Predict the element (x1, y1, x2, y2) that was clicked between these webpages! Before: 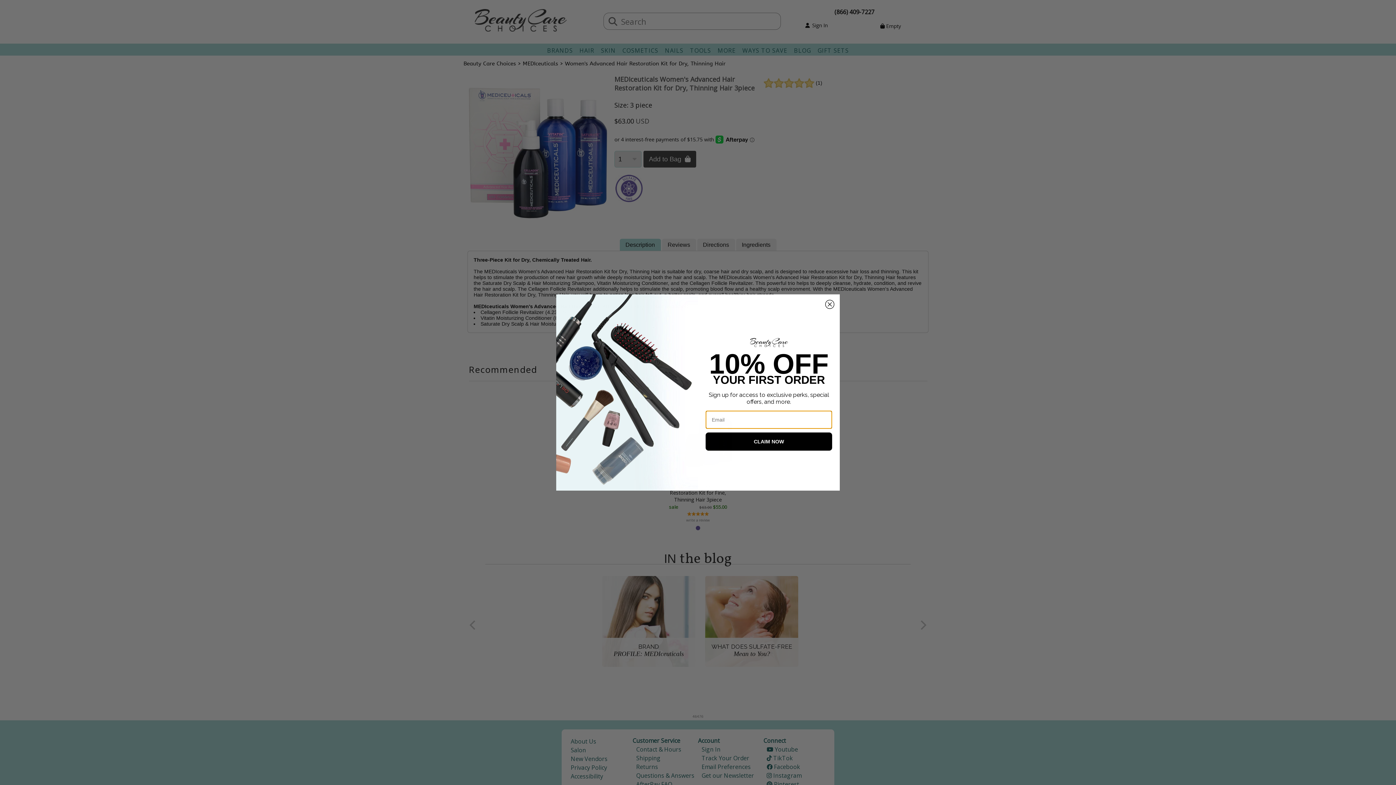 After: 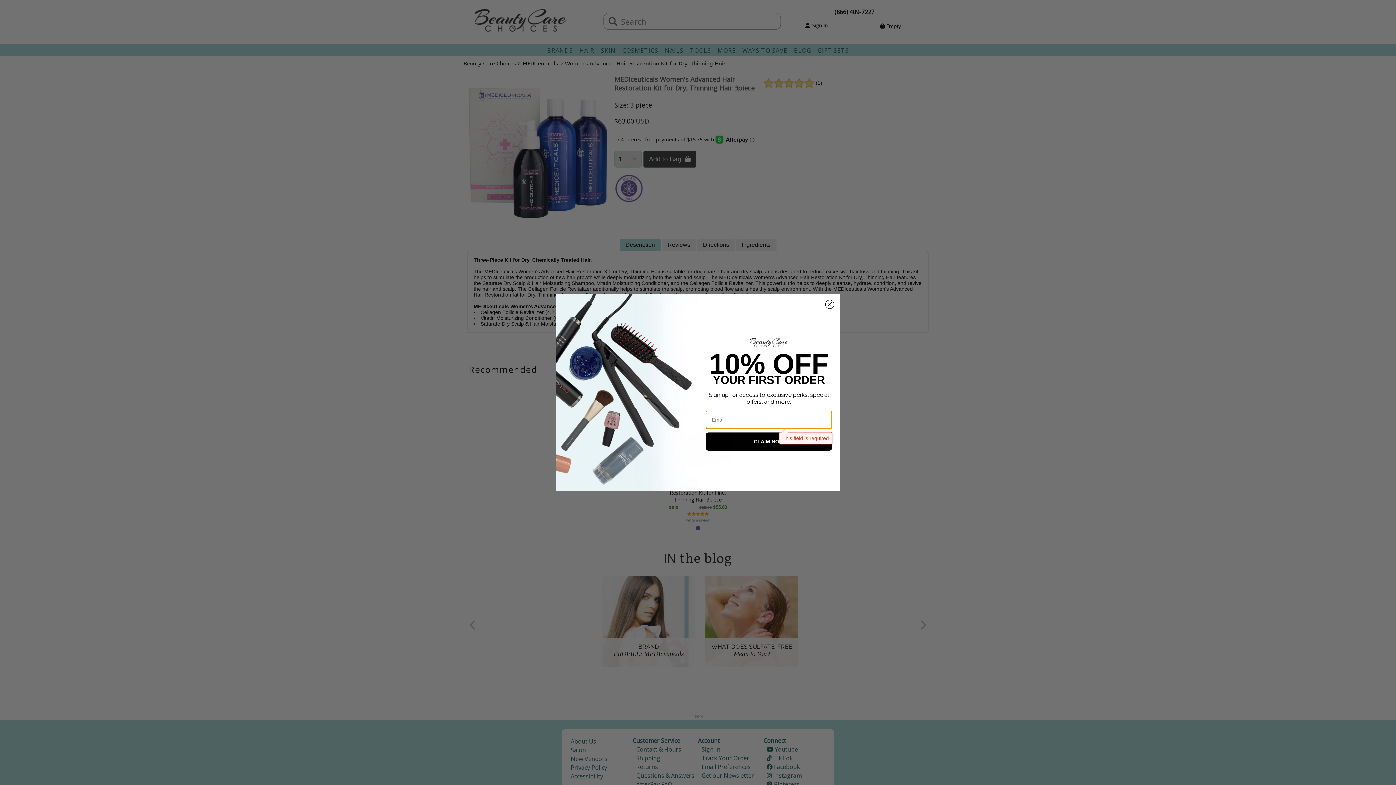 Action: label: CLAIM NOW bbox: (705, 432, 832, 450)